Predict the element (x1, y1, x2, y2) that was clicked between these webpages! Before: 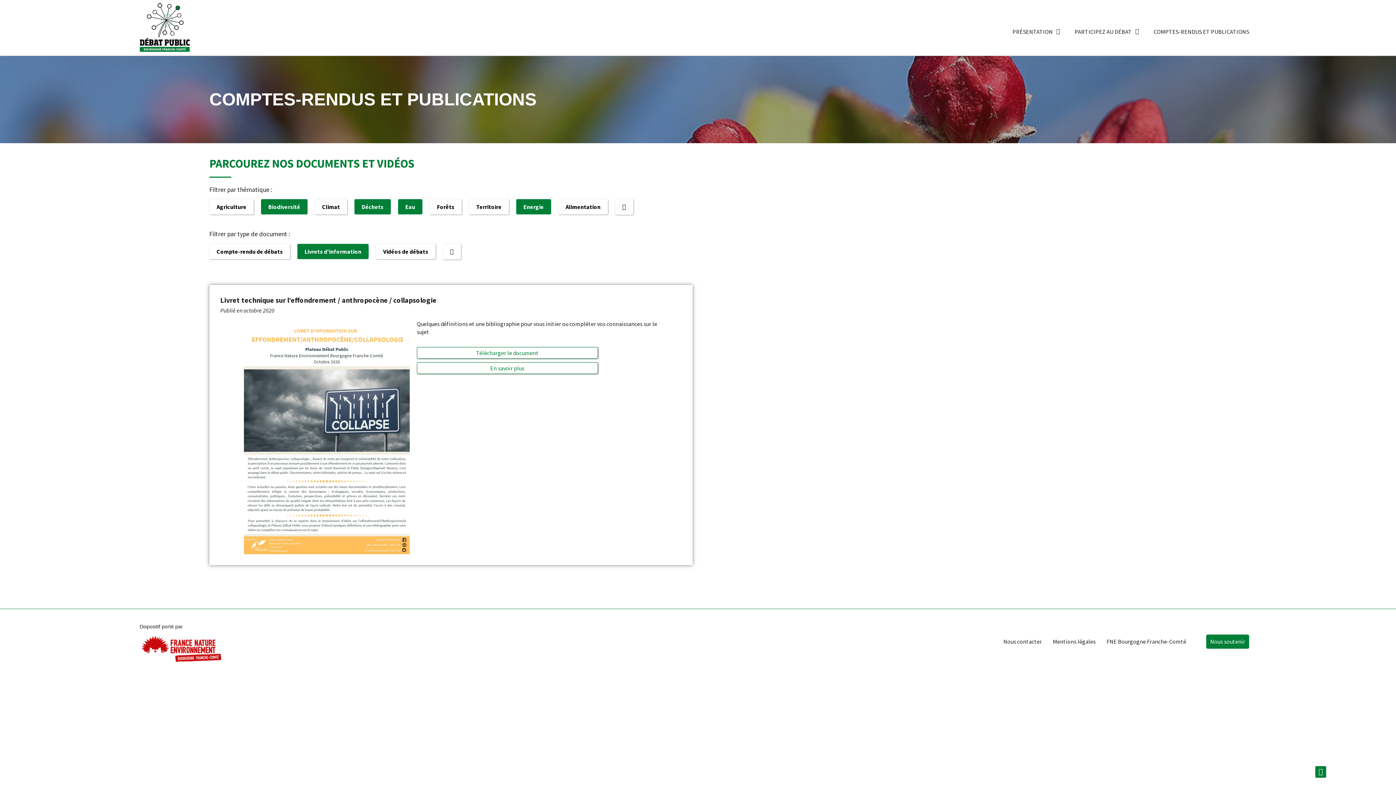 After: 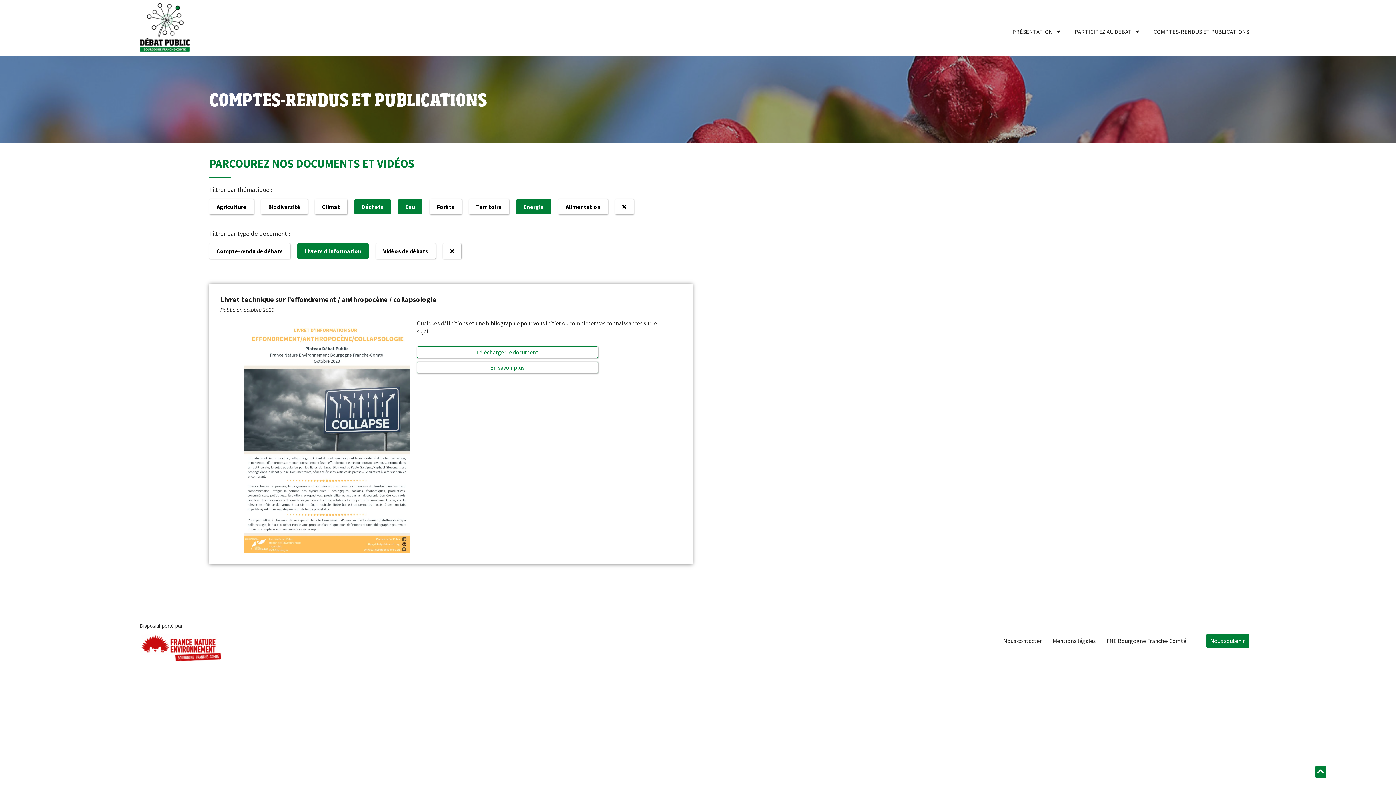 Action: label: Biodiversité bbox: (261, 199, 307, 214)